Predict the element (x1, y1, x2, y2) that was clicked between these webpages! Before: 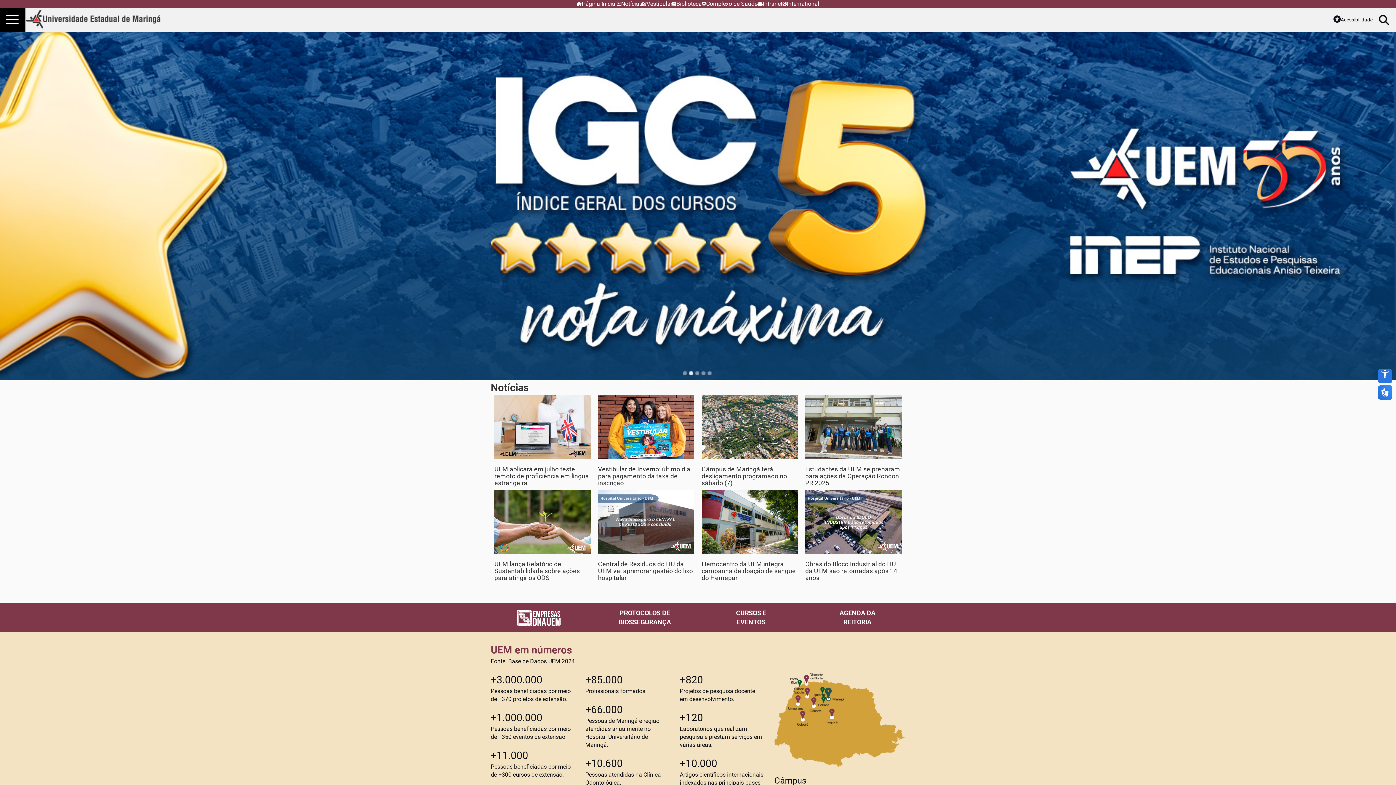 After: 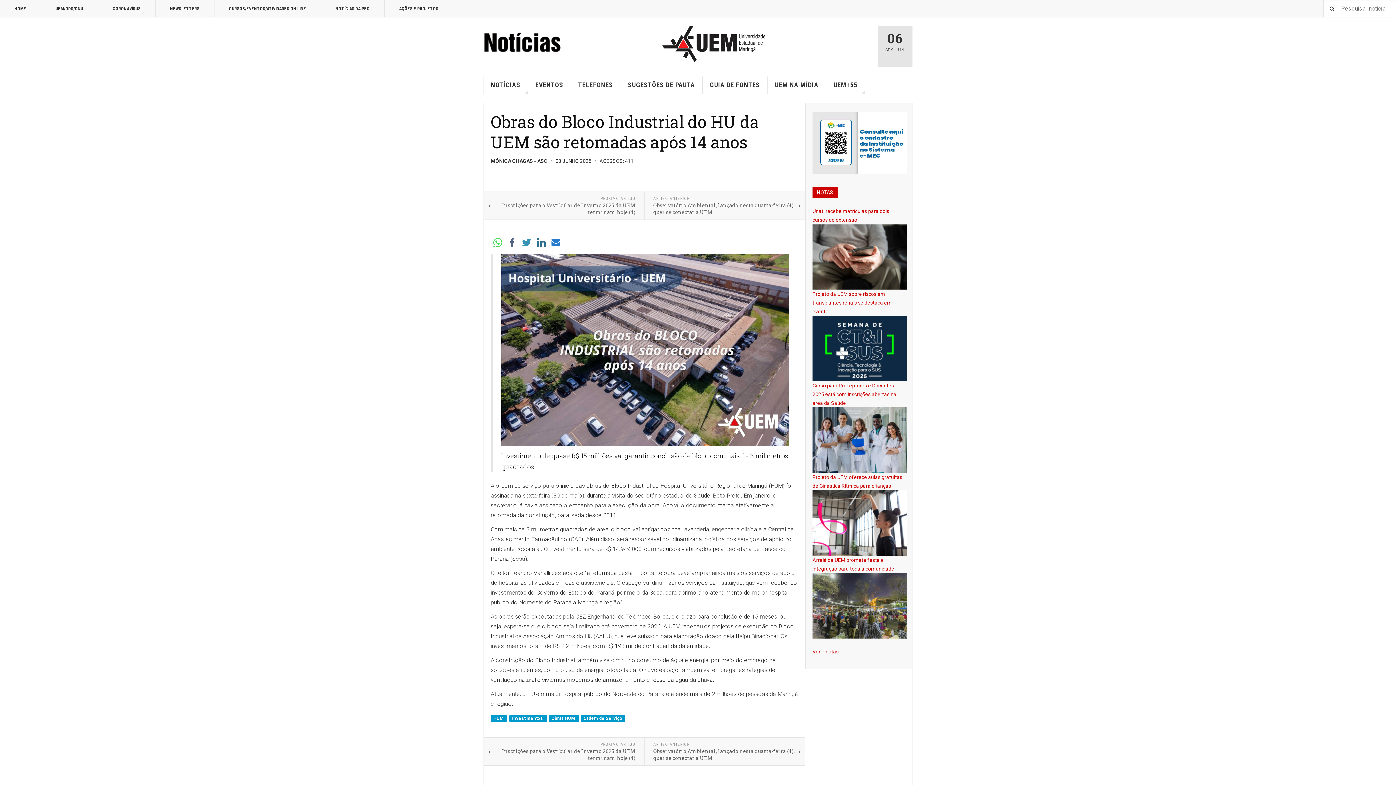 Action: bbox: (805, 560, 897, 581) label: Obras do Bloco Industrial do HU da UEM são retomadas após 14 anos